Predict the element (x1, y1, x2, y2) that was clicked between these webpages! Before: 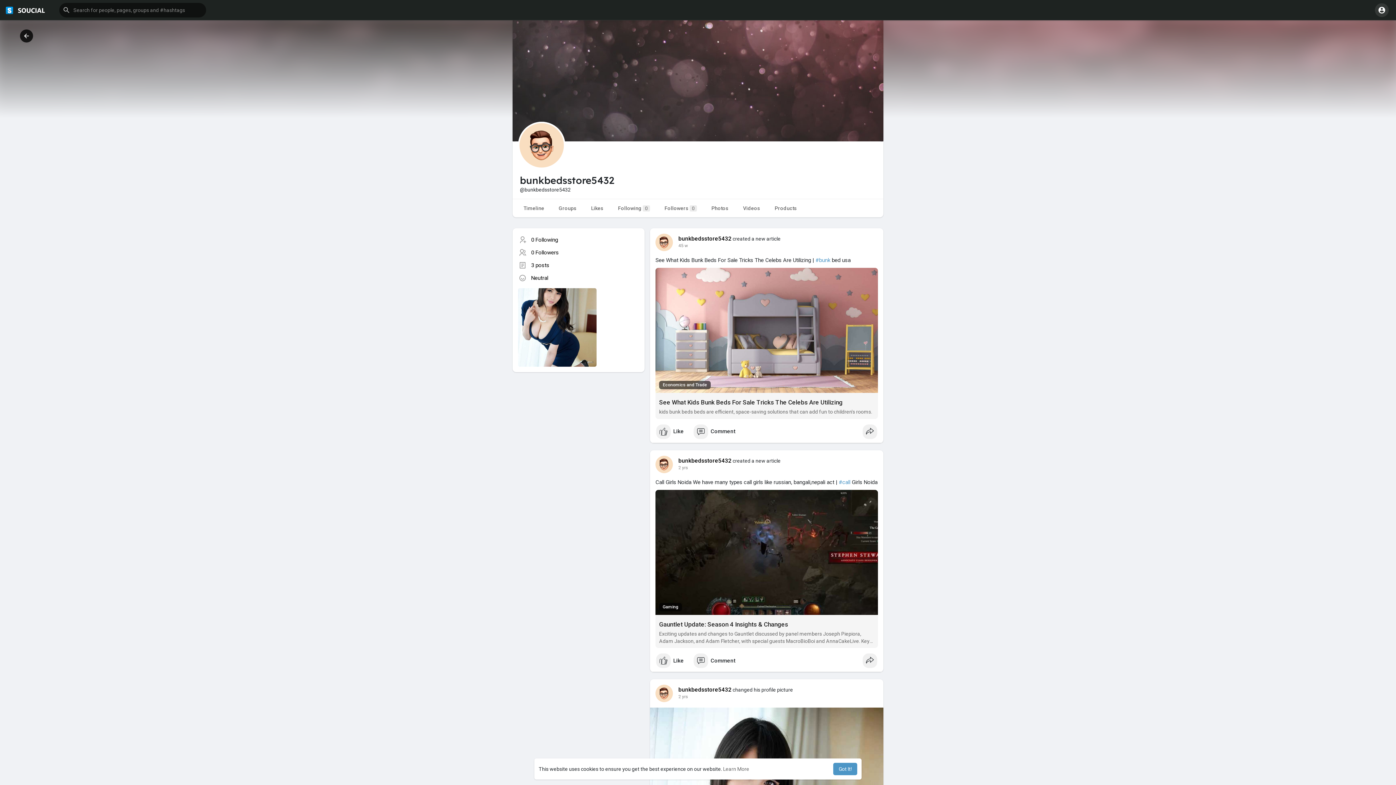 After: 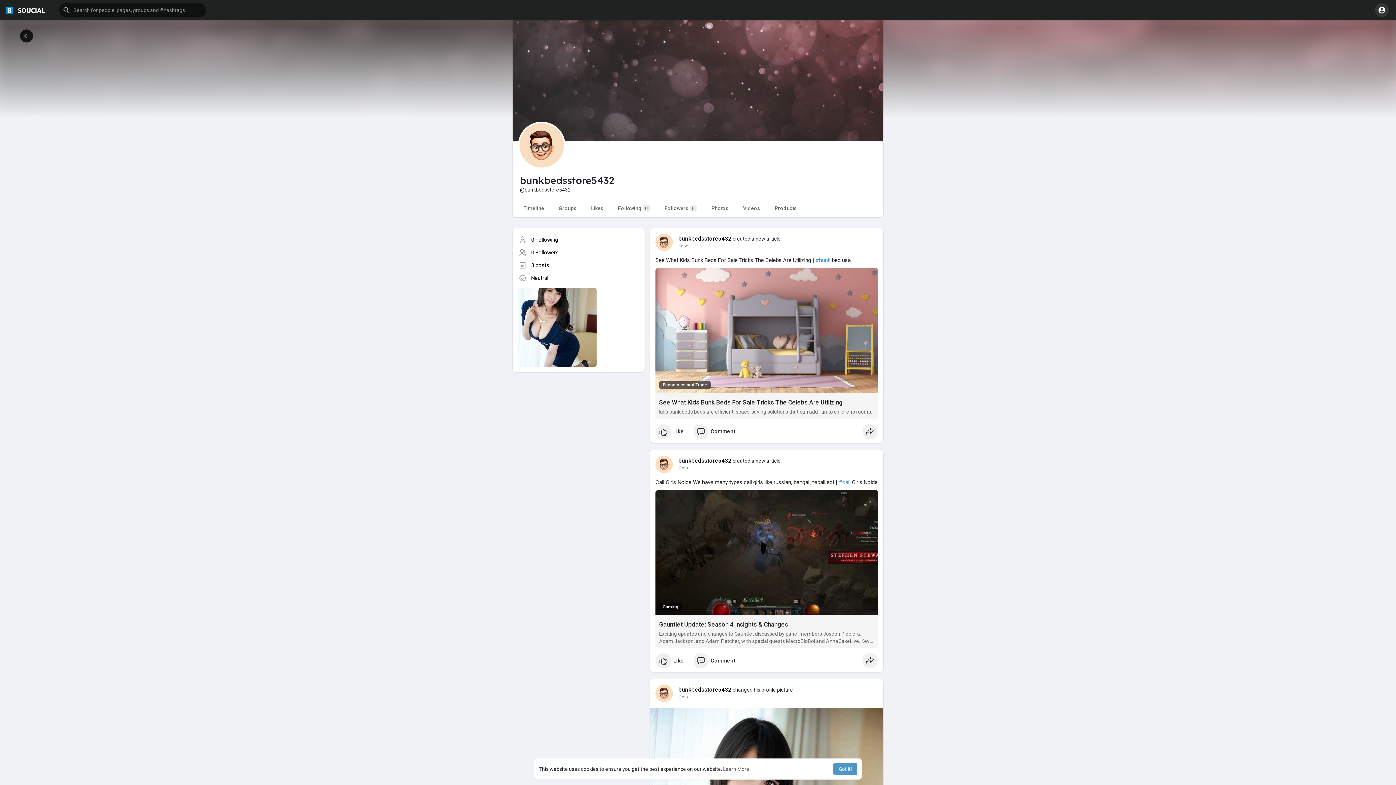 Action: label: Timeline bbox: (516, 199, 551, 217)